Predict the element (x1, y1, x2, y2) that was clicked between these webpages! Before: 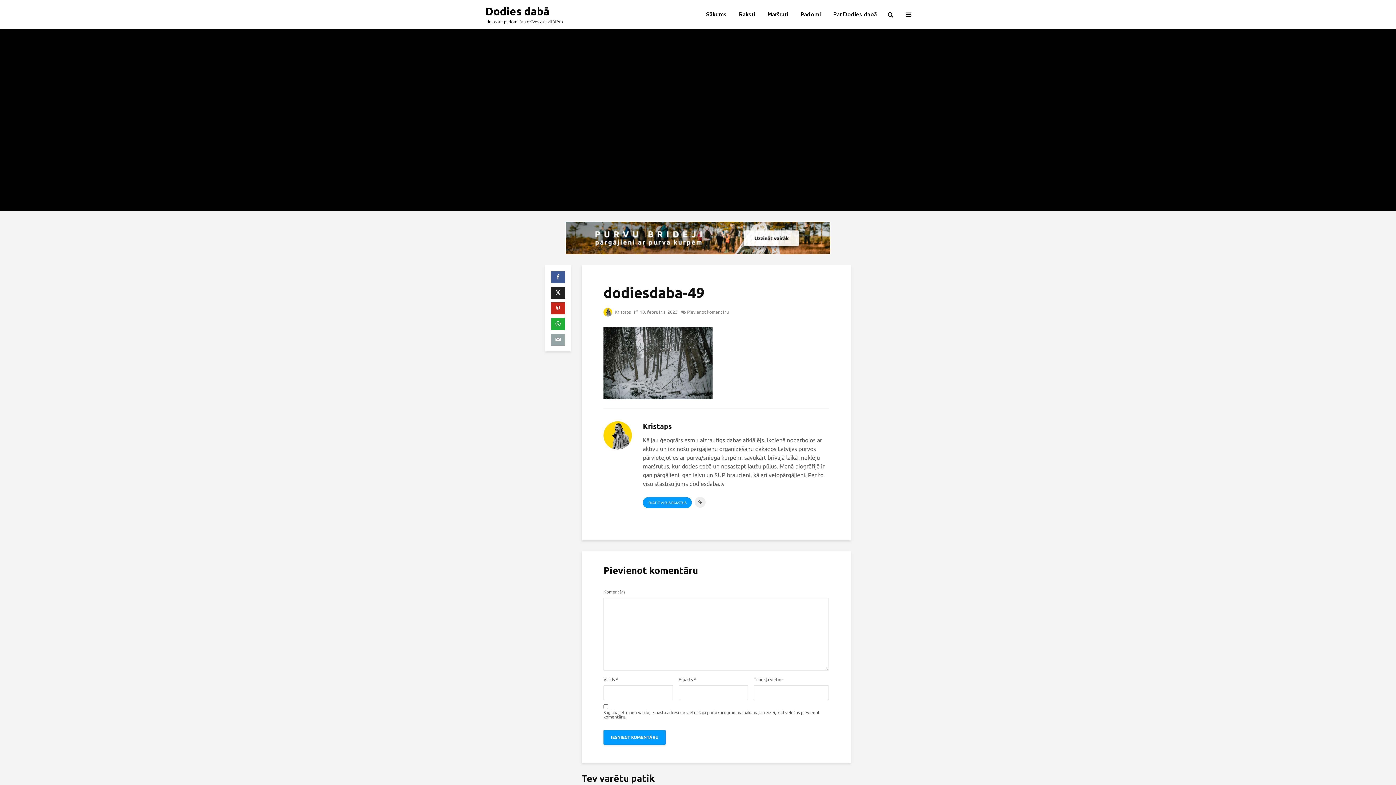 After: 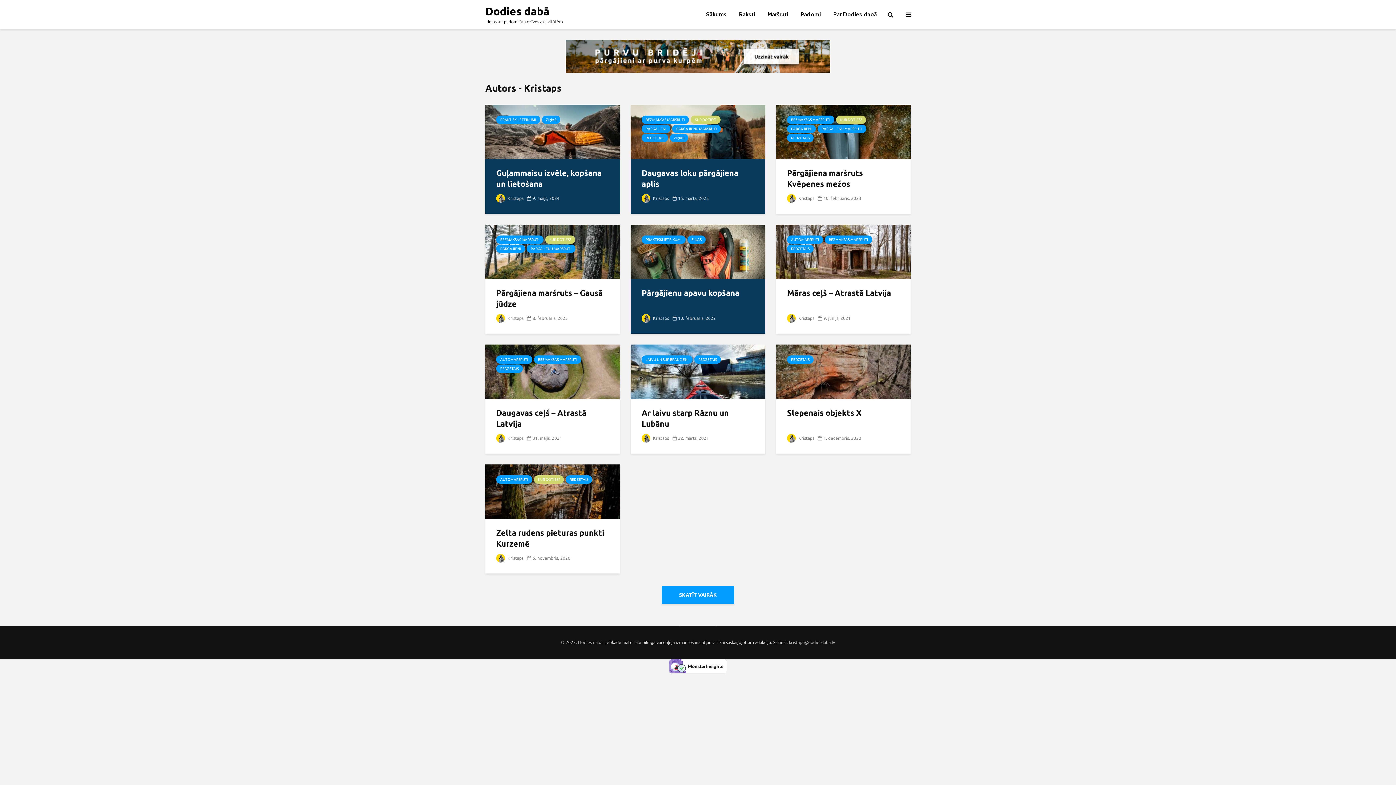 Action: label:  Kristaps bbox: (603, 309, 630, 314)